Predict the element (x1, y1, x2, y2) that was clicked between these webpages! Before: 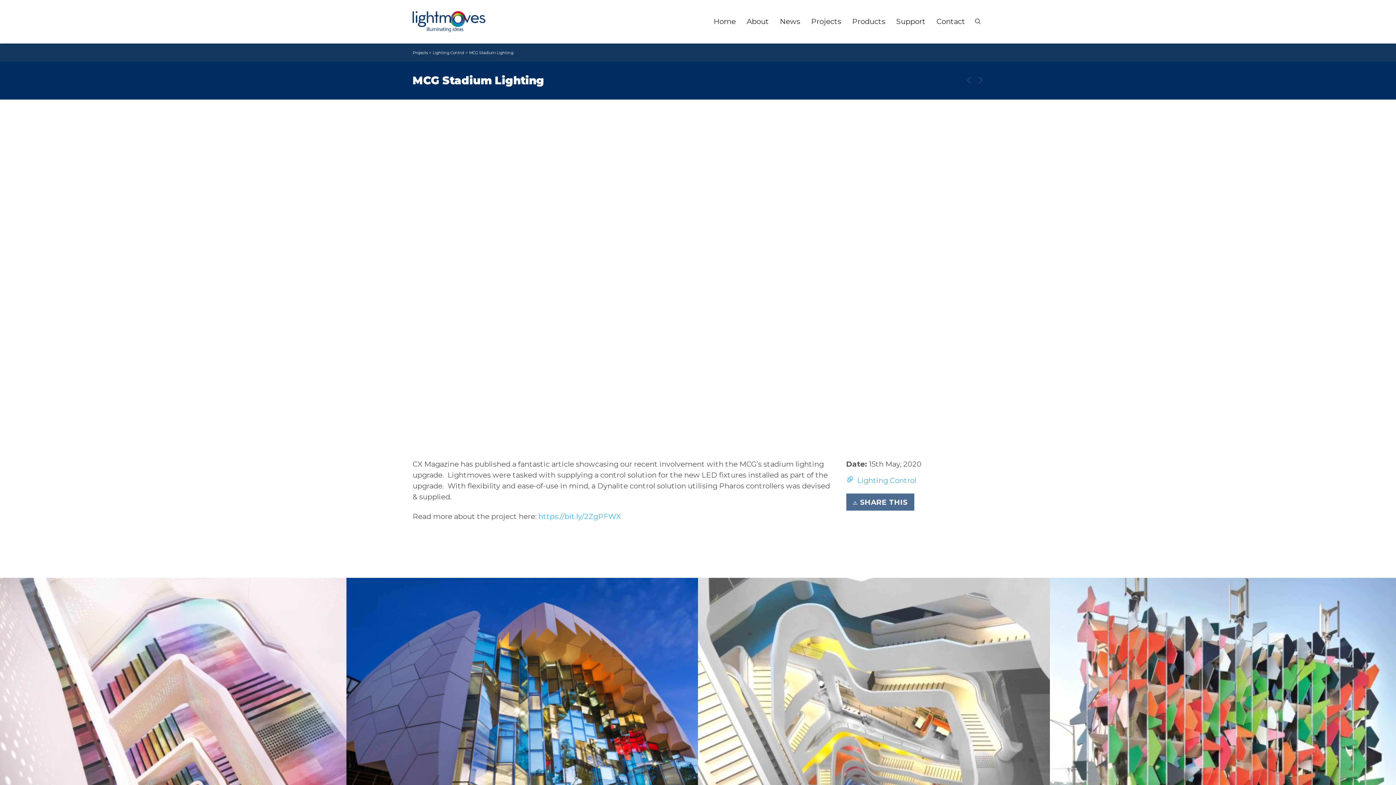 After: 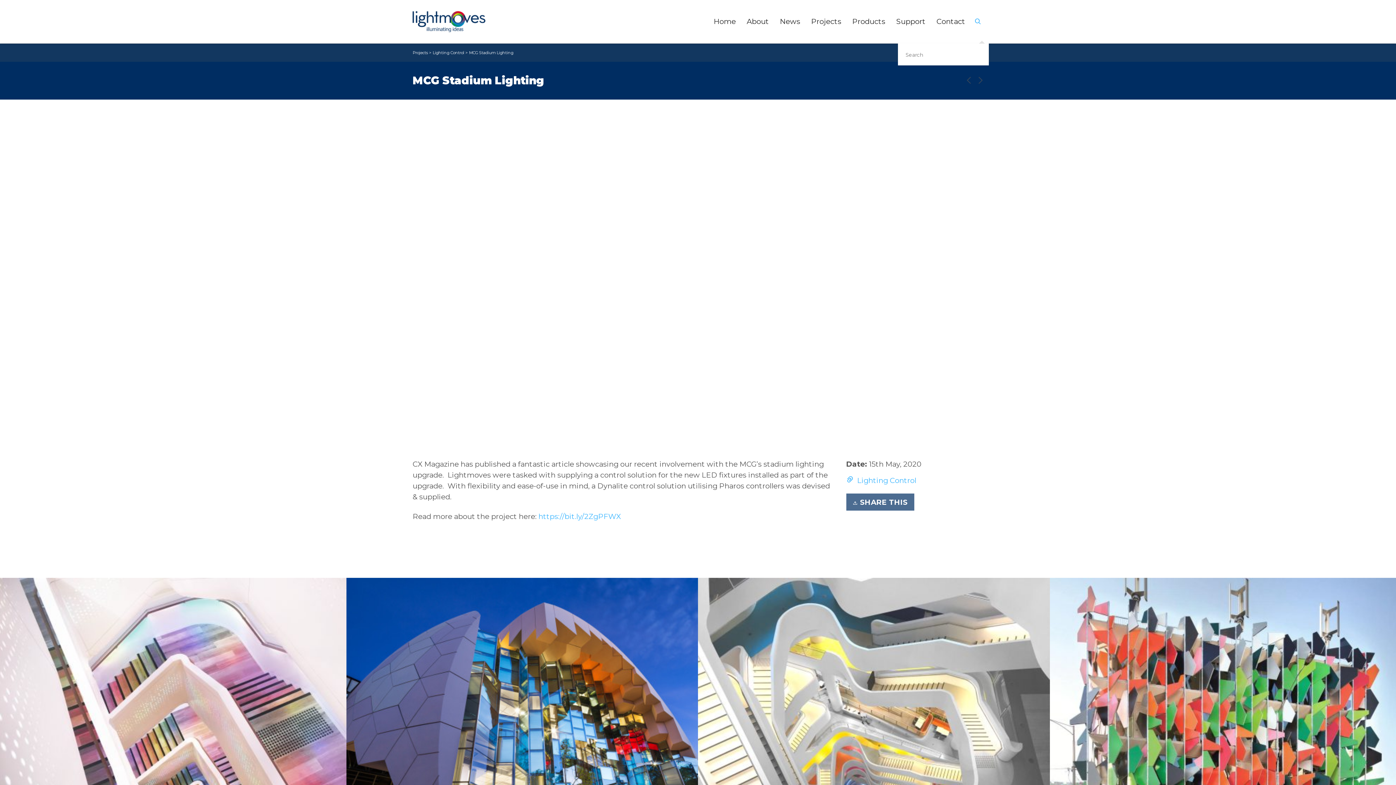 Action: bbox: (970, 0, 985, 43)